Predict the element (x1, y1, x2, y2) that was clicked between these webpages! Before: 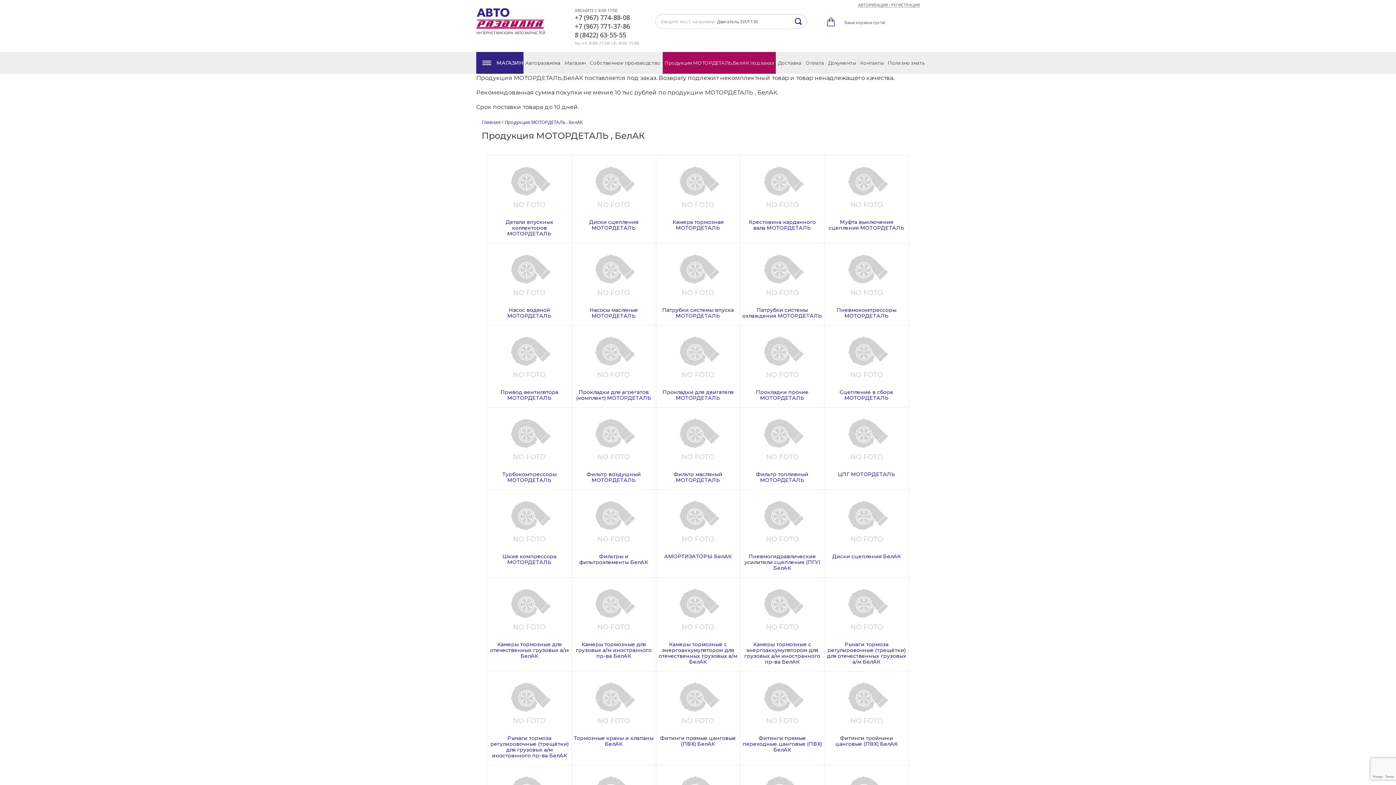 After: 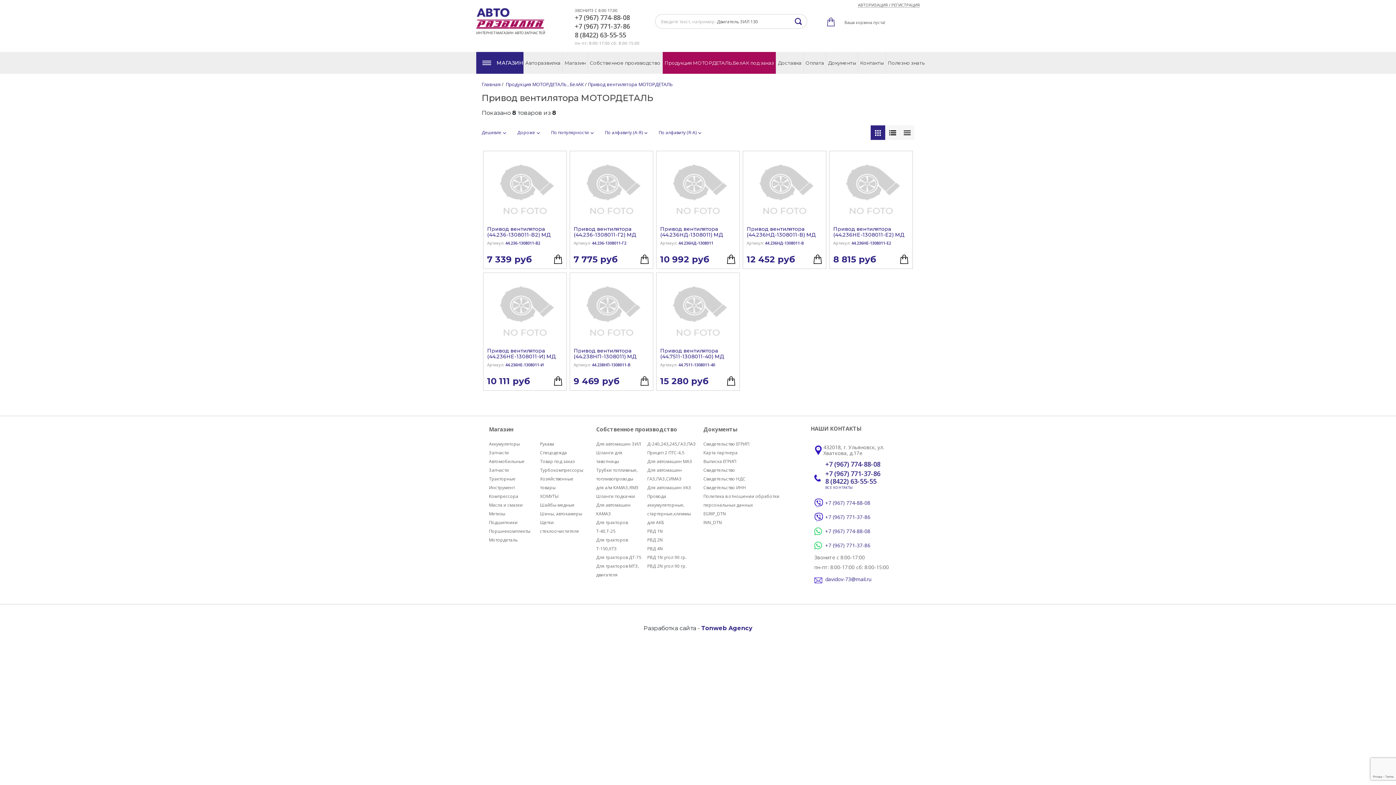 Action: bbox: (487, 325, 571, 408) label: Привод вентилятора МОТОРДЕТАЛЬ